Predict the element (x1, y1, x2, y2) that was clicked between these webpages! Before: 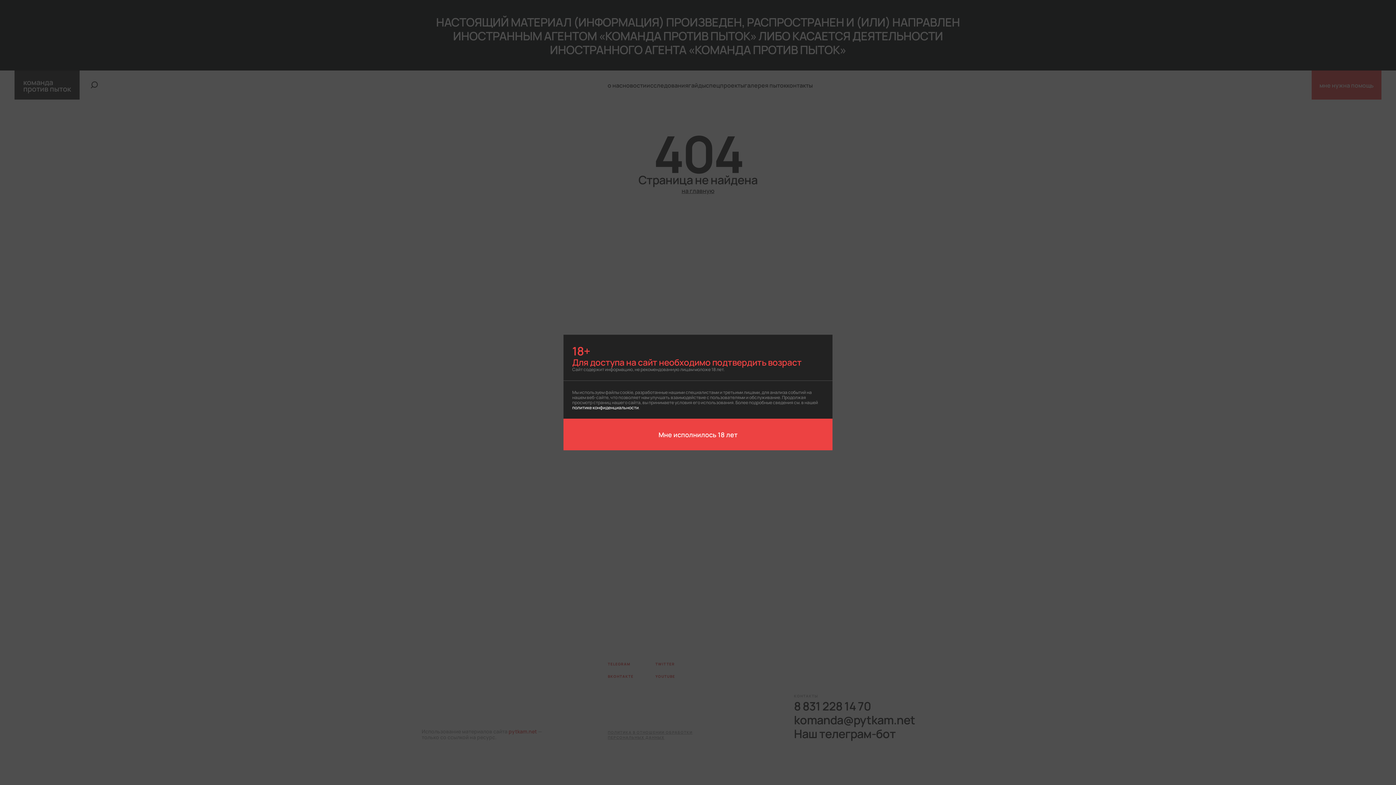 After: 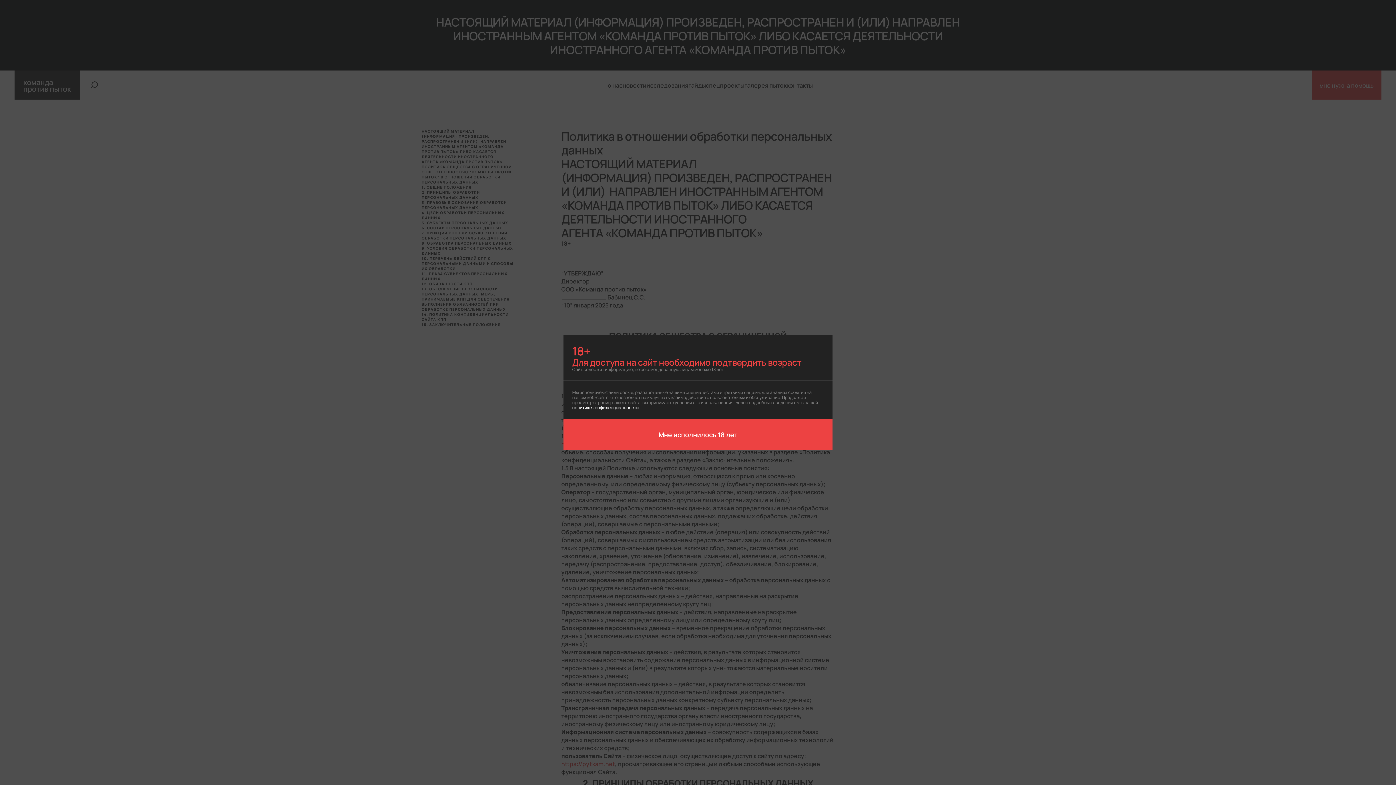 Action: bbox: (572, 404, 638, 410) label: политике конфиденциальности